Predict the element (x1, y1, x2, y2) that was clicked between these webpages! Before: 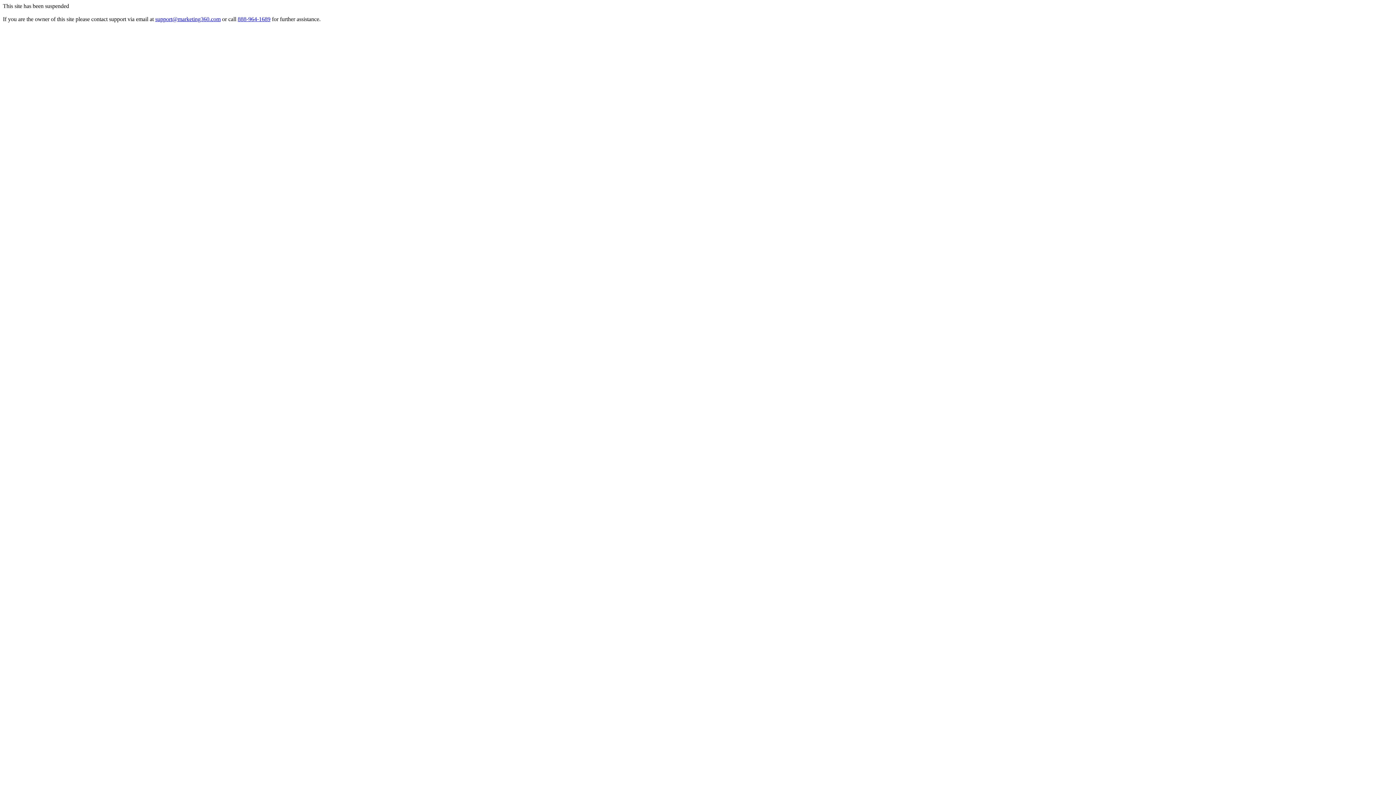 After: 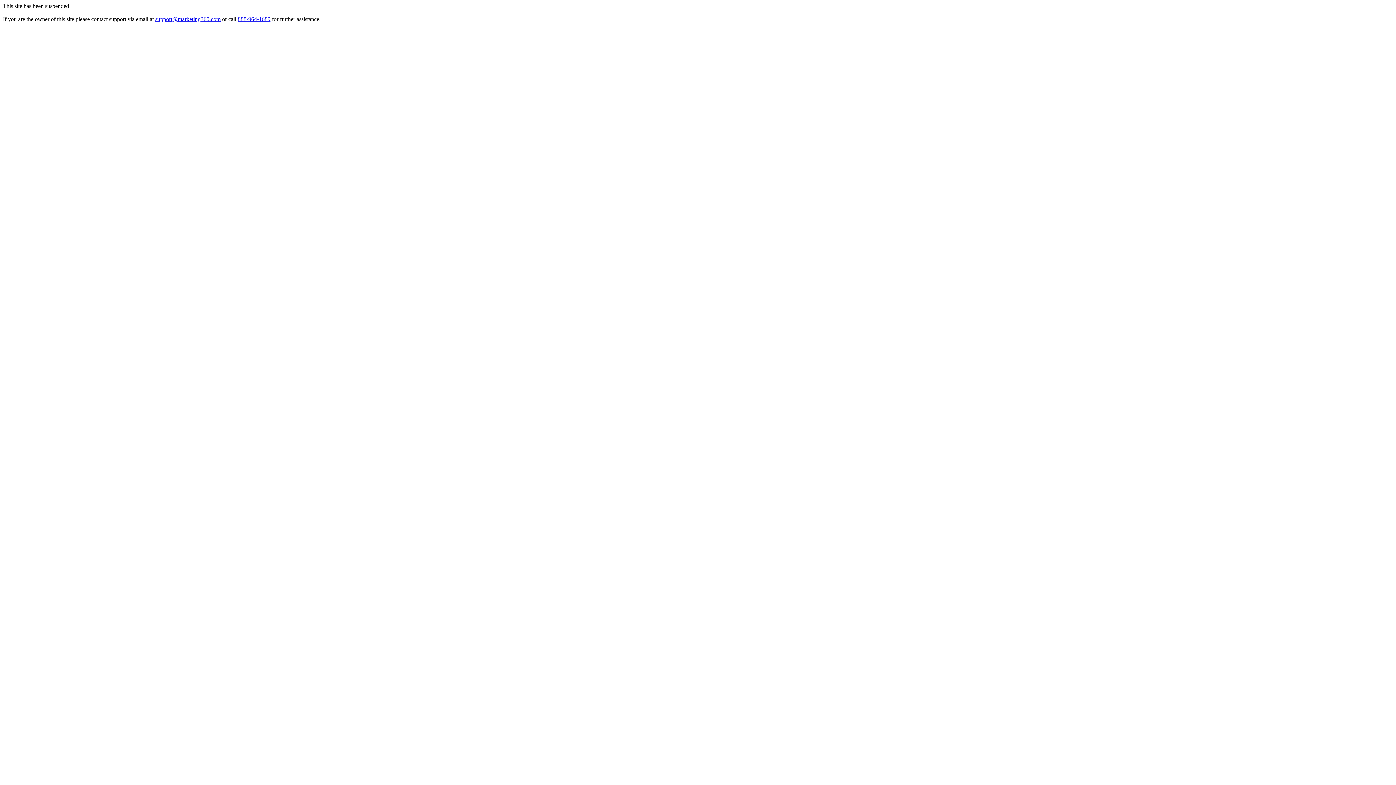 Action: bbox: (237, 16, 270, 22) label: 888-964-1689